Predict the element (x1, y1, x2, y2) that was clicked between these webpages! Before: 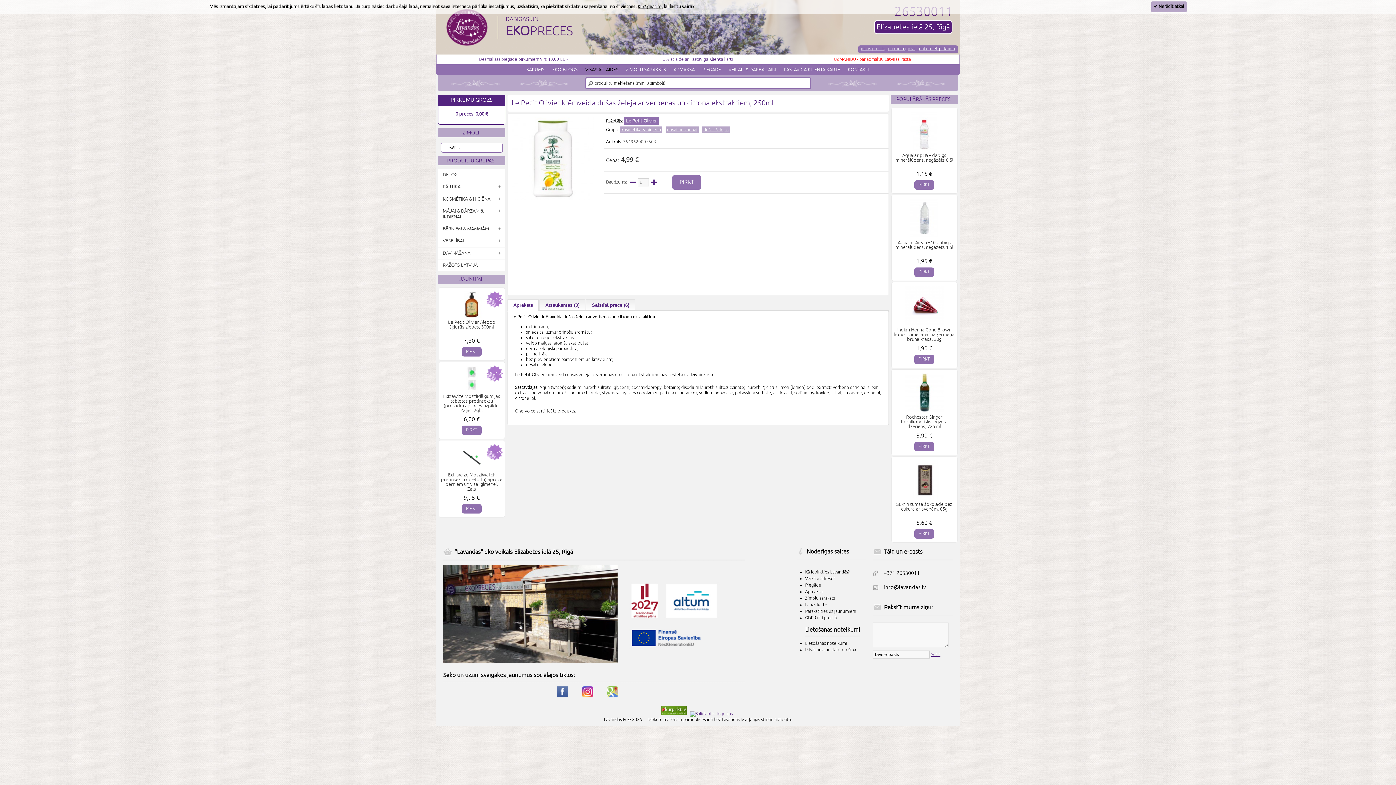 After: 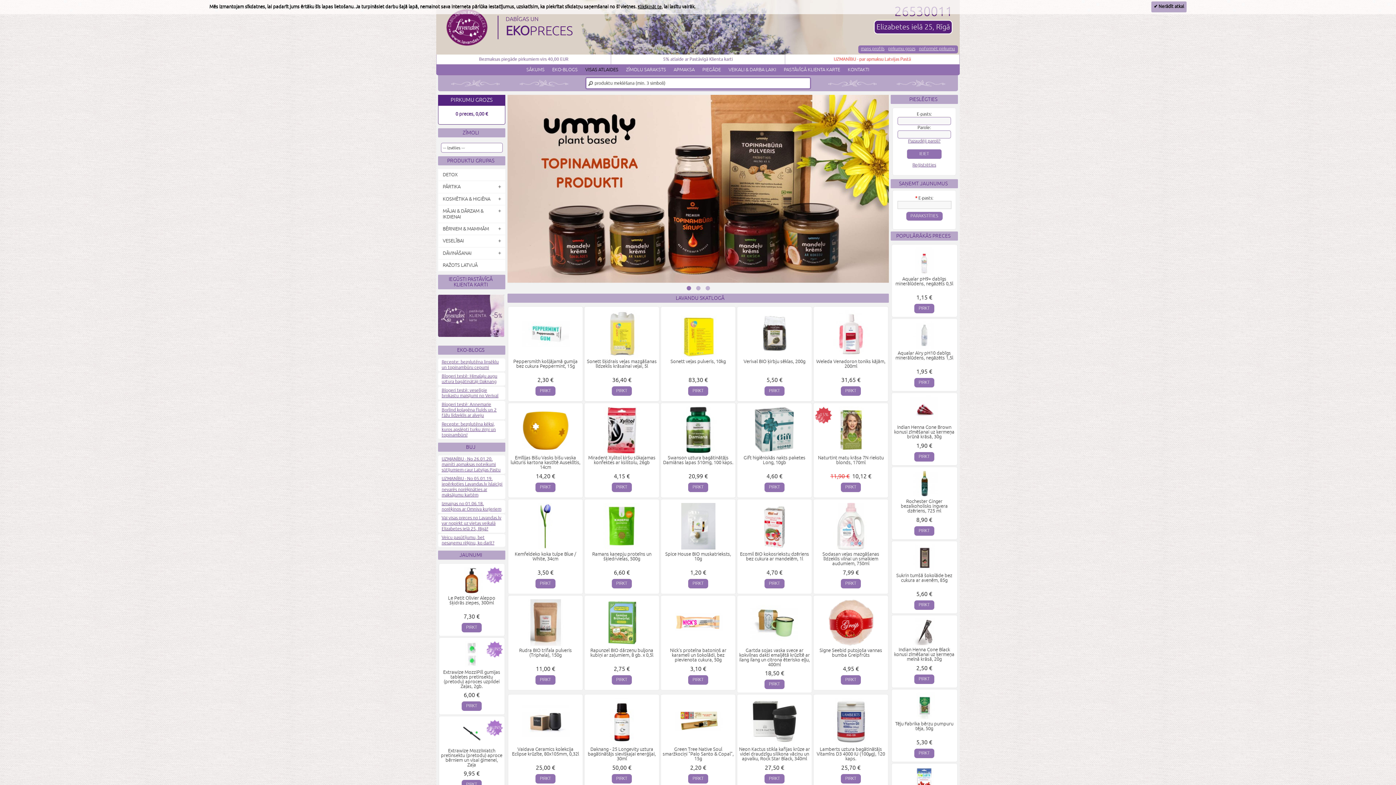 Action: bbox: (522, 65, 547, 73) label: SĀKUMS